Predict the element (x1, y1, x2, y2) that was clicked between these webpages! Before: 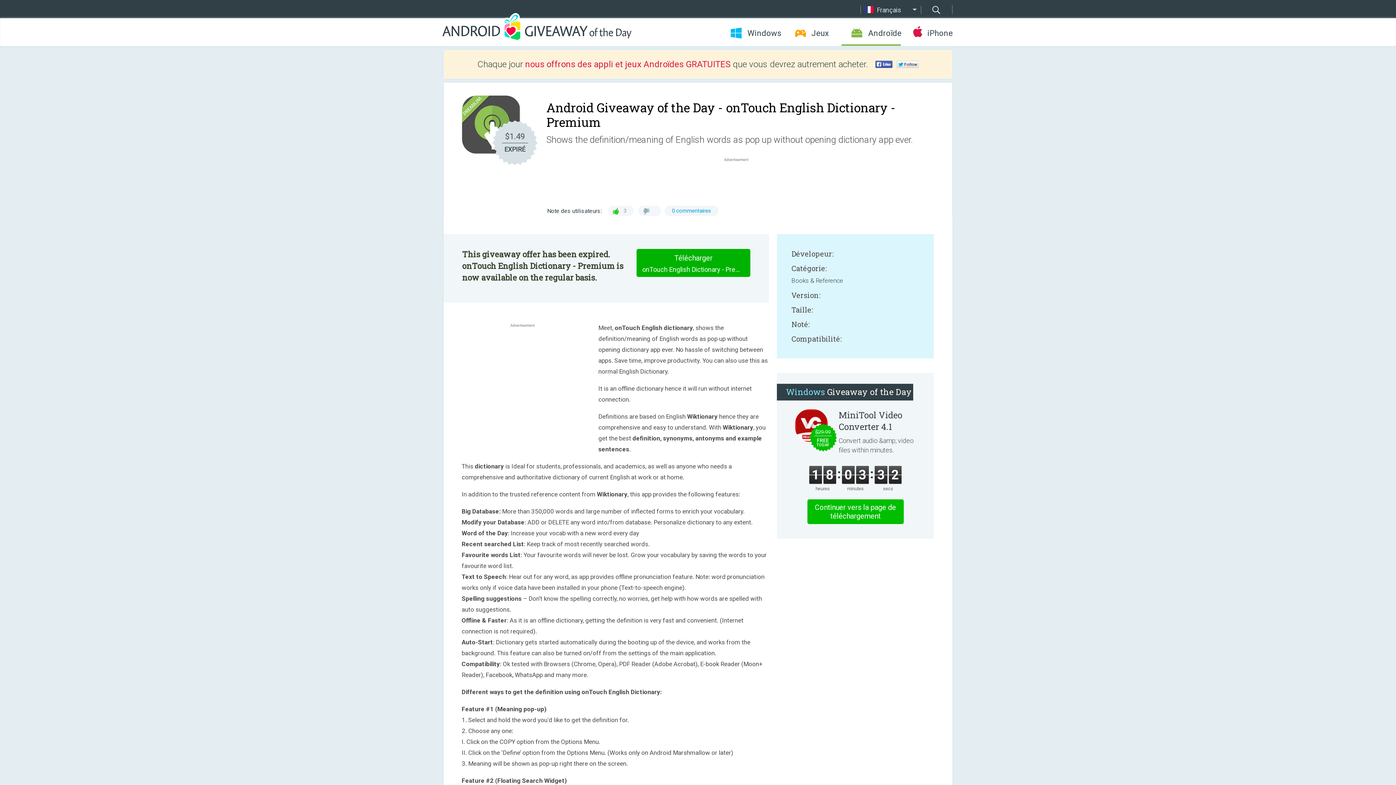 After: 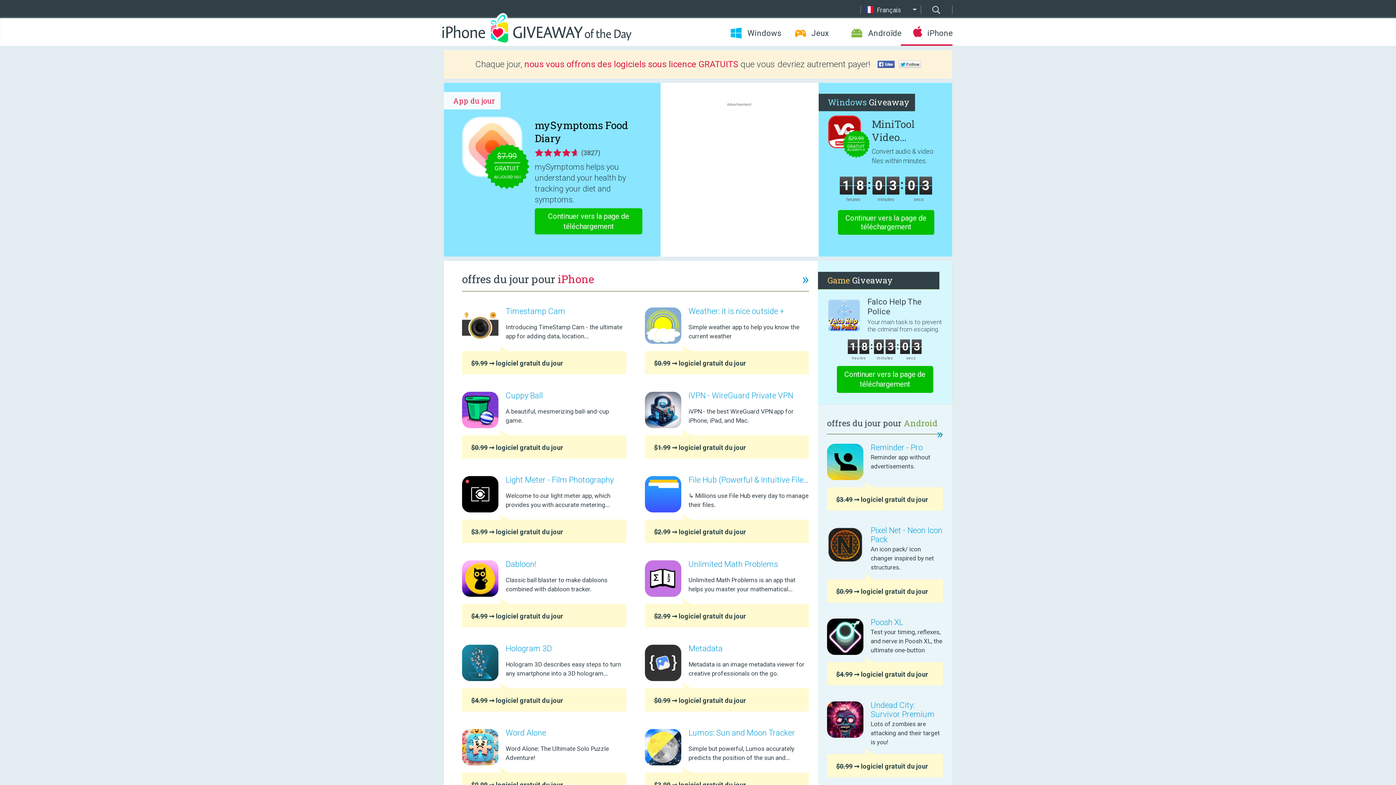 Action: bbox: (901, 28, 952, 38) label: iPhone